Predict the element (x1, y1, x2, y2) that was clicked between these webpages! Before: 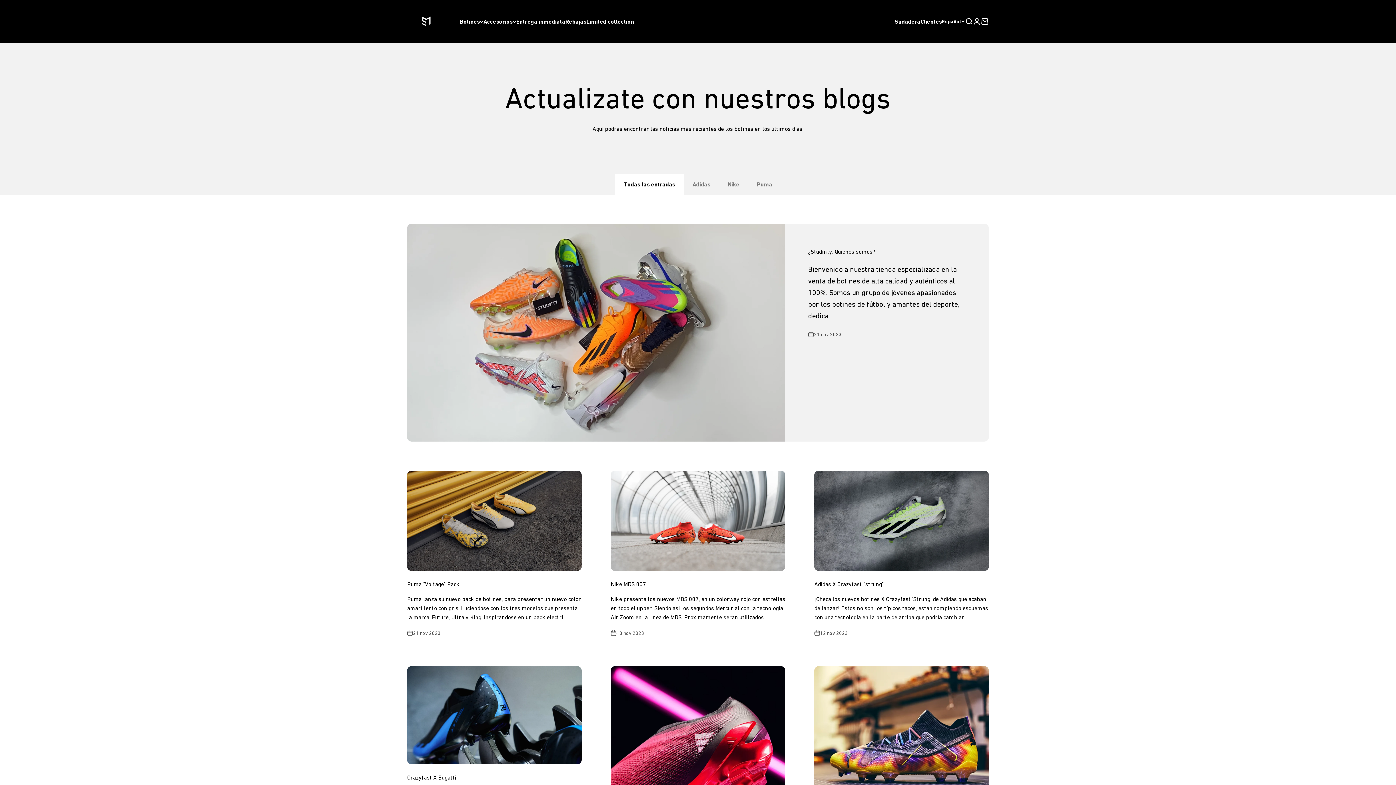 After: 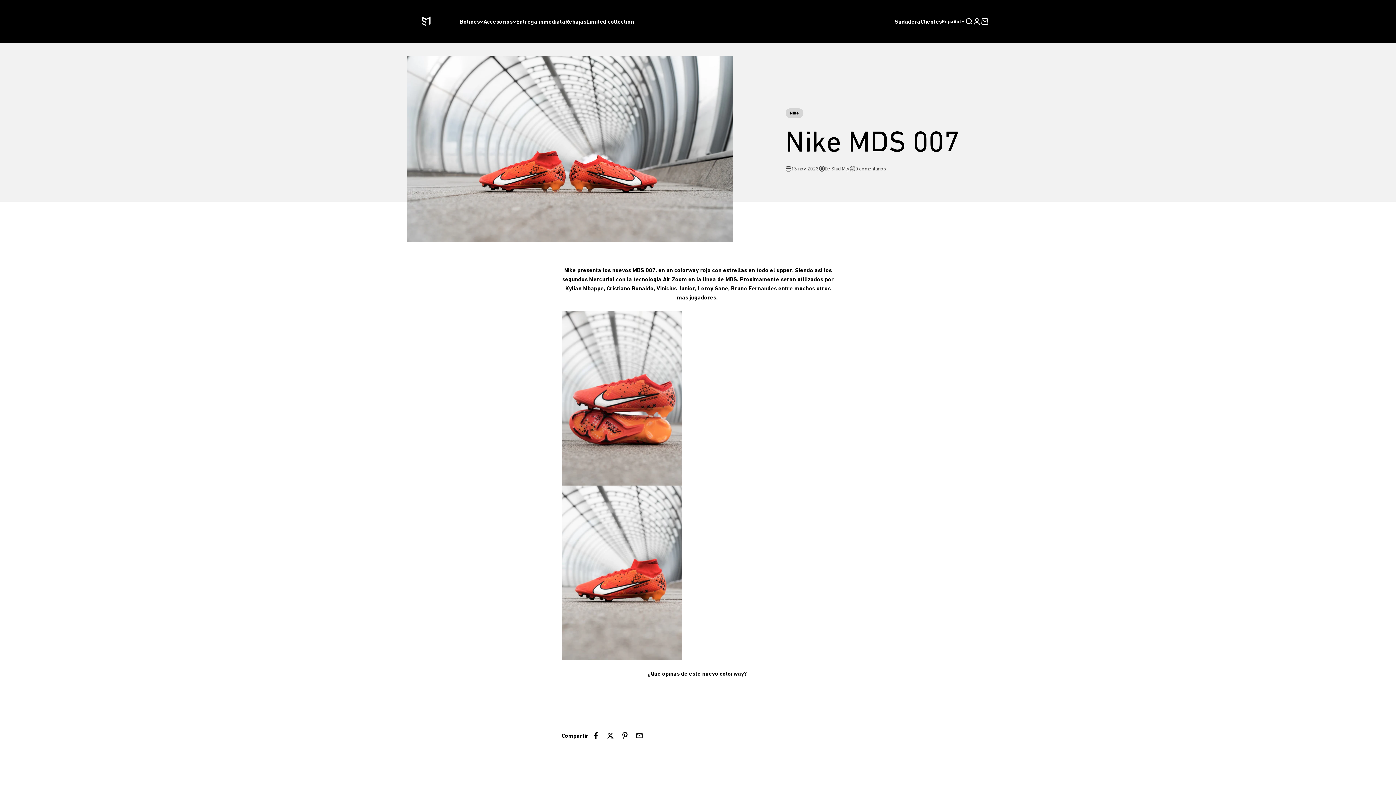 Action: bbox: (610, 471, 785, 571)